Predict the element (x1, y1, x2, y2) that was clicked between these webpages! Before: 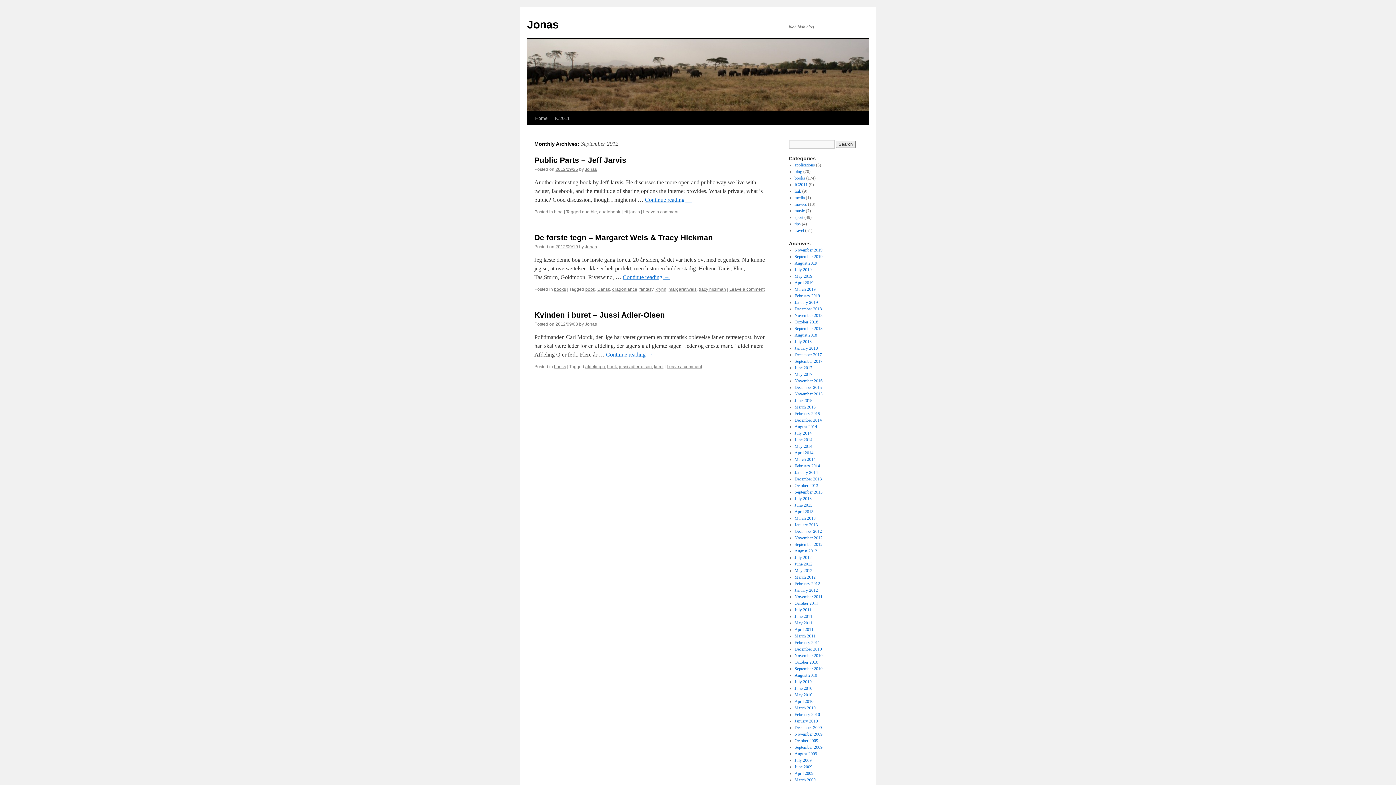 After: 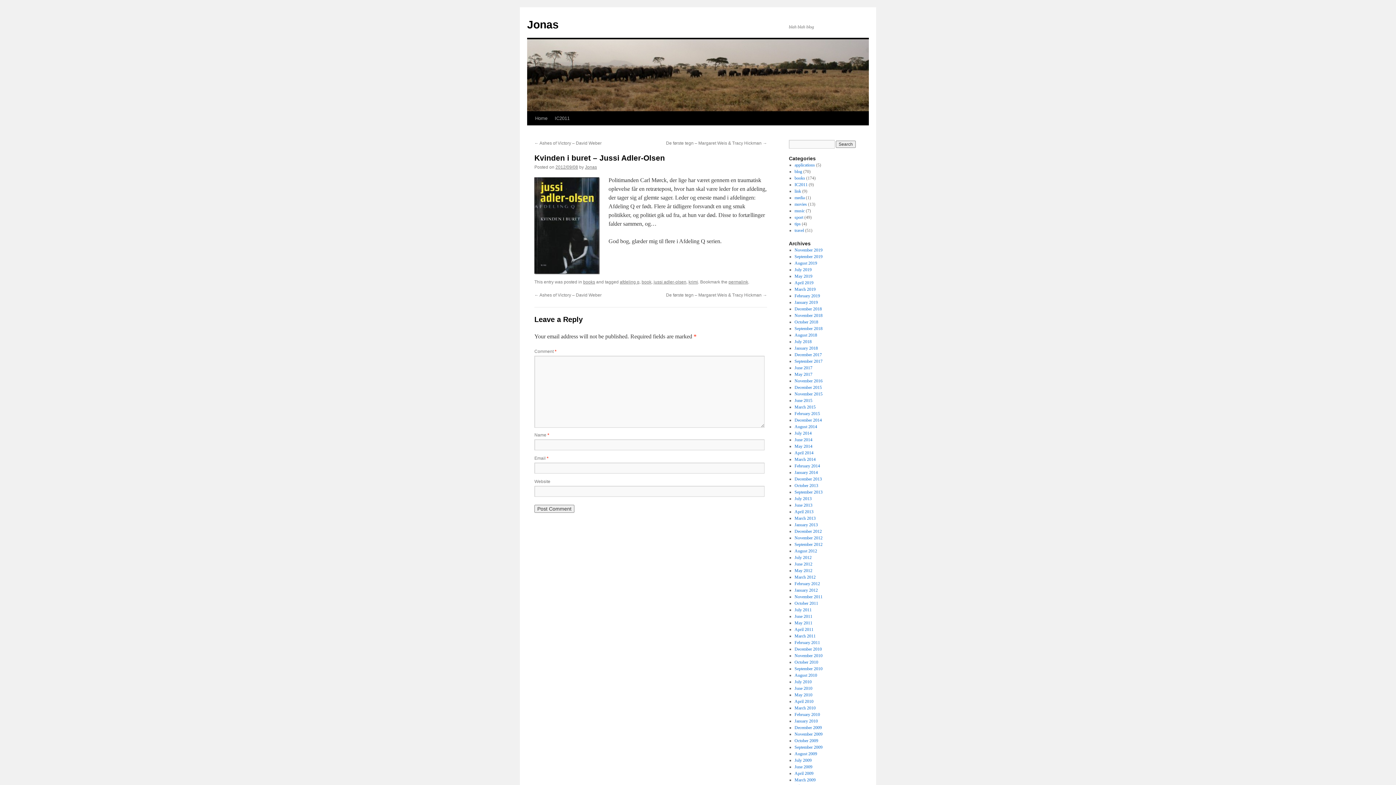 Action: bbox: (534, 310, 665, 319) label: Kvinden i buret – Jussi Adler-Olsen